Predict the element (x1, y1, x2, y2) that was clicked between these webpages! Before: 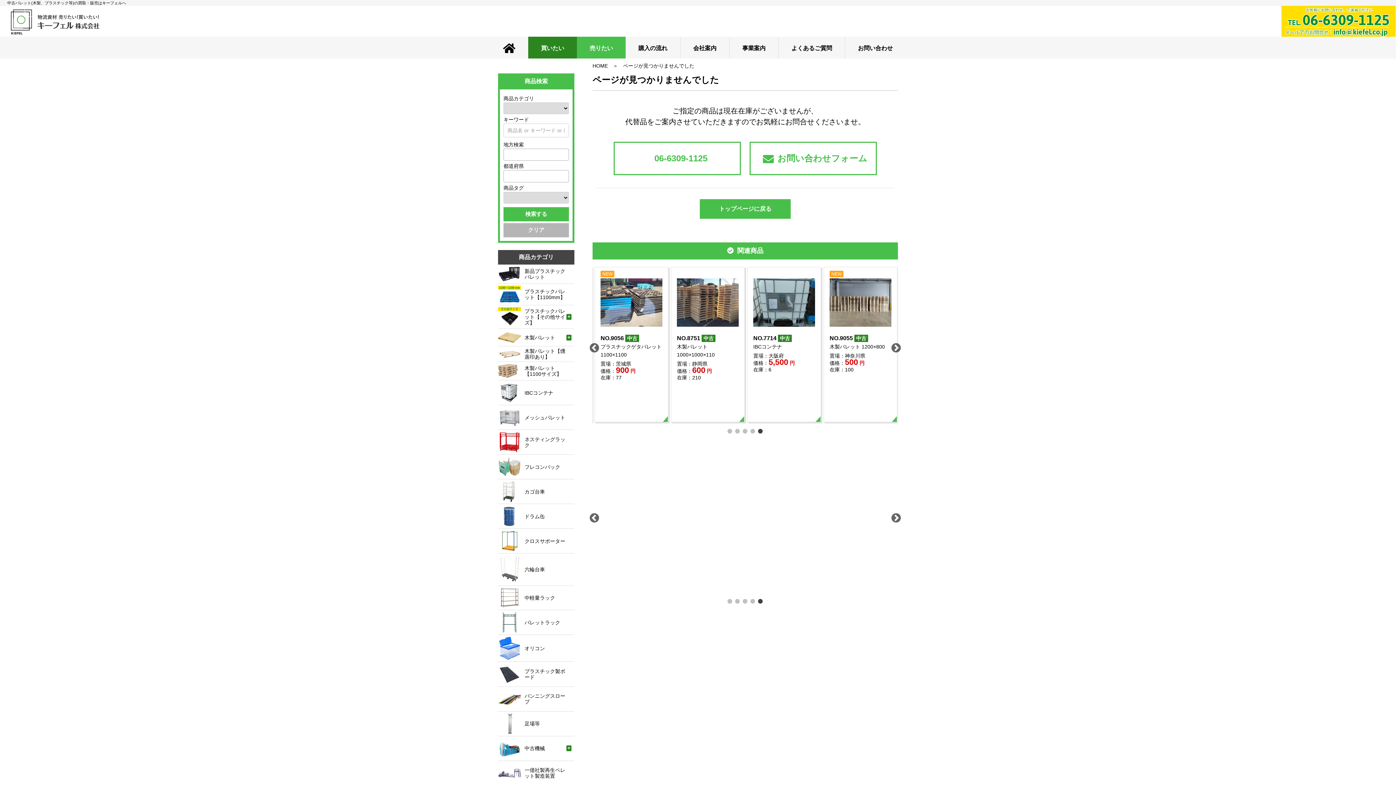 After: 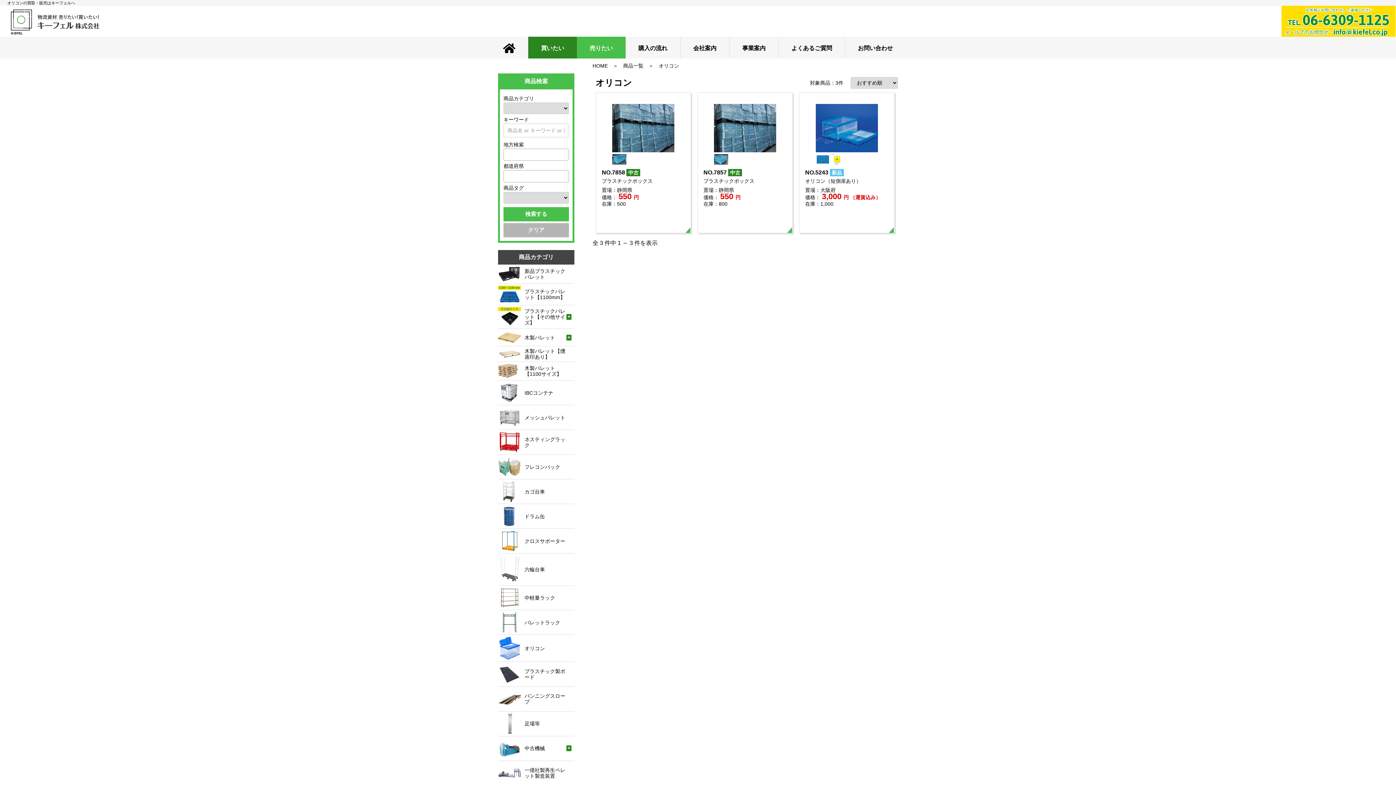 Action: bbox: (498, 635, 574, 661) label:  オリコン